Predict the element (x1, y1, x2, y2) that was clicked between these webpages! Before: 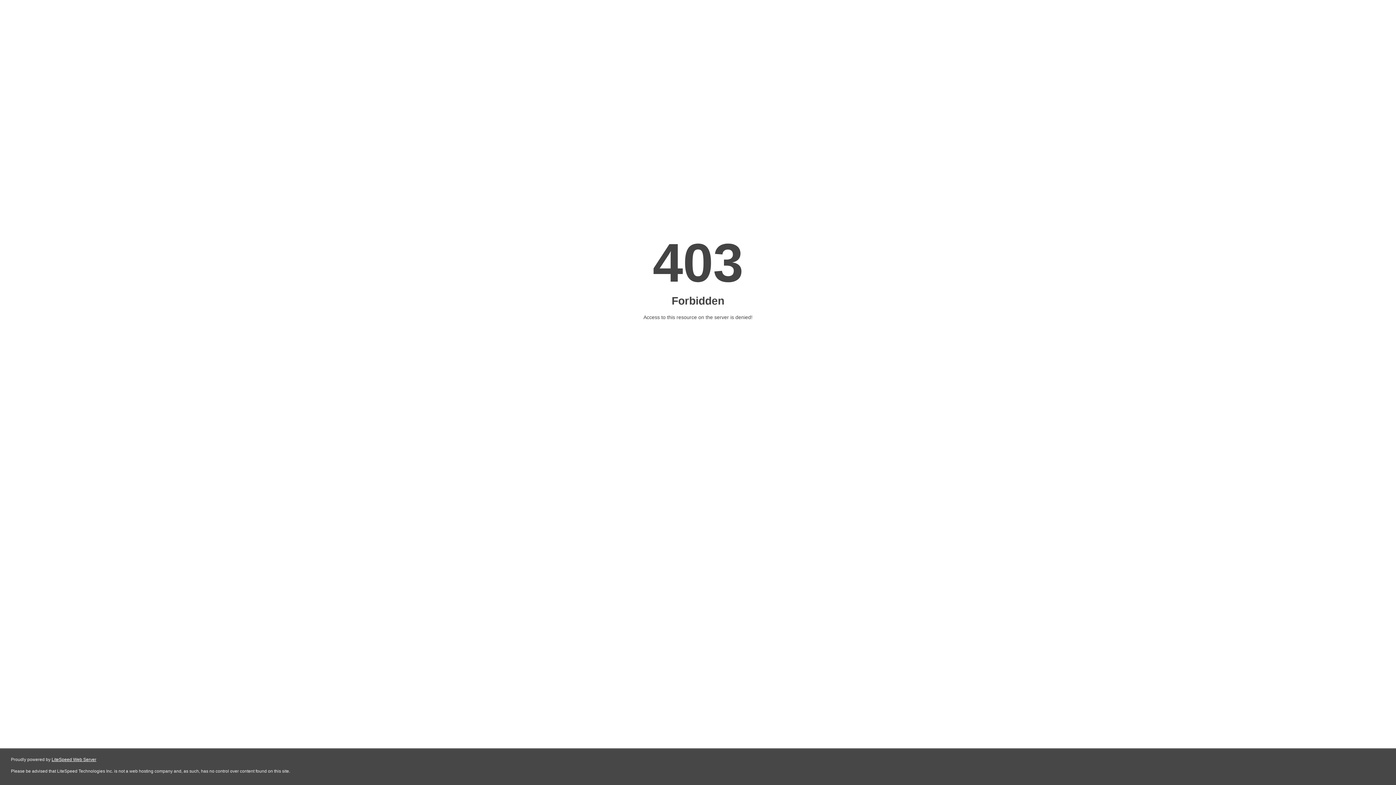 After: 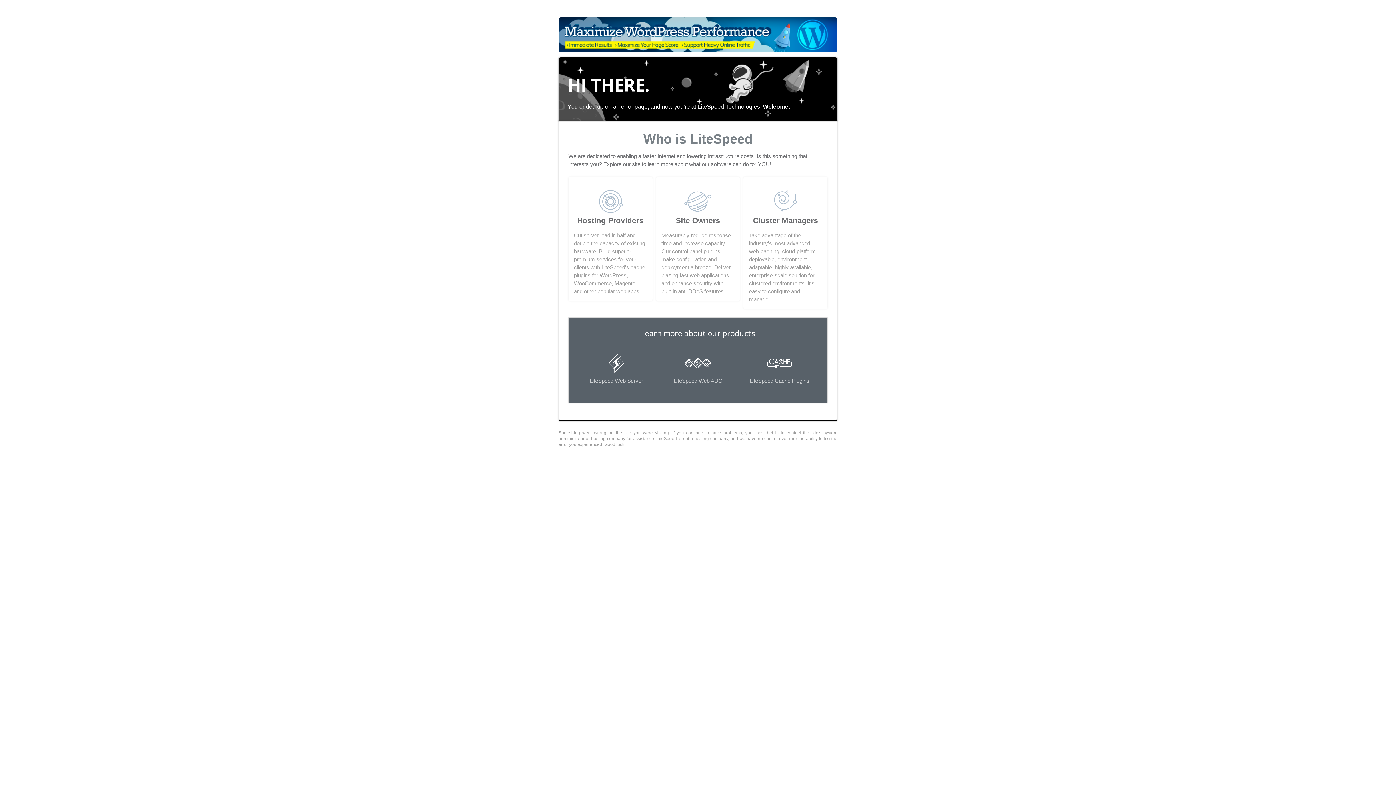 Action: bbox: (51, 757, 96, 762) label: LiteSpeed Web Server